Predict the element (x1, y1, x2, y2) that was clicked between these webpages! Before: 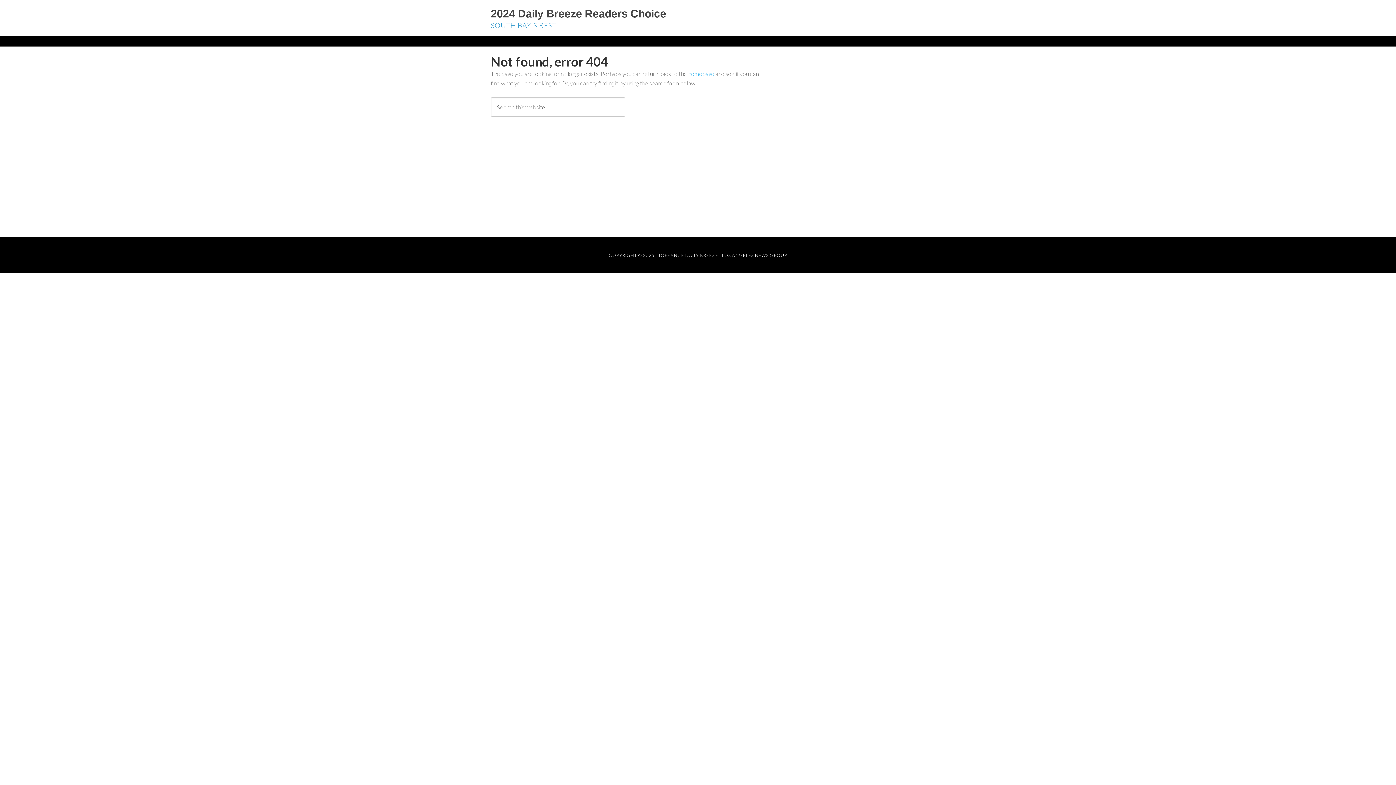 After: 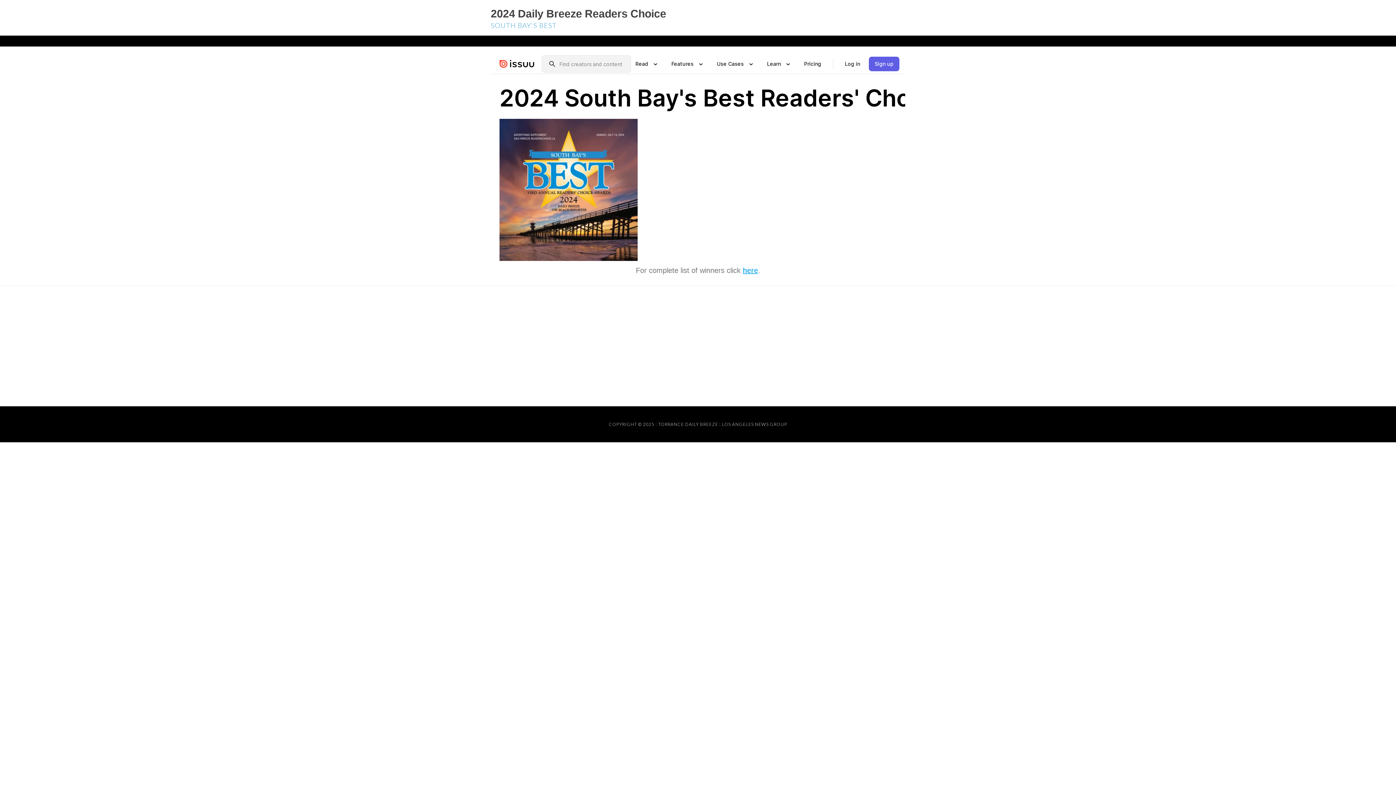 Action: label: homepage bbox: (688, 70, 714, 77)